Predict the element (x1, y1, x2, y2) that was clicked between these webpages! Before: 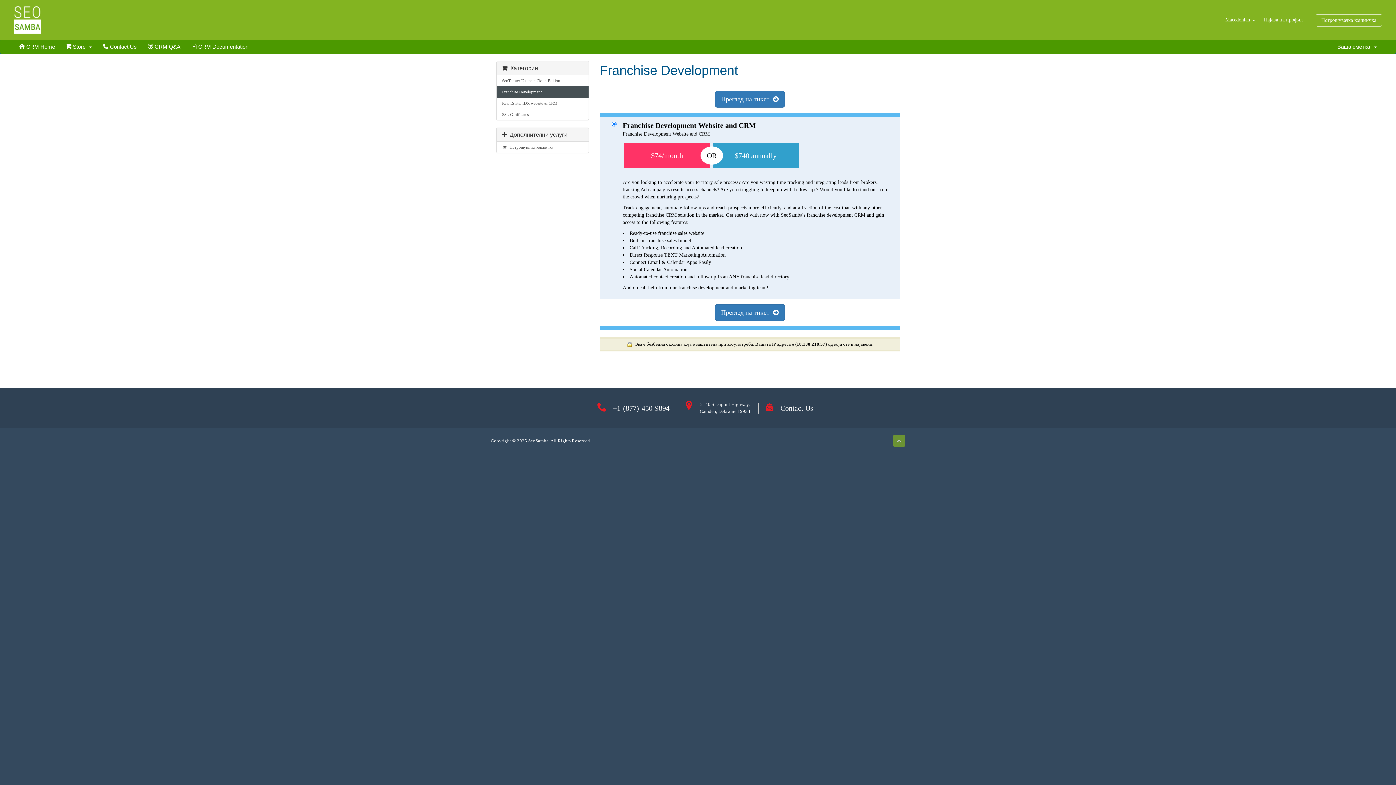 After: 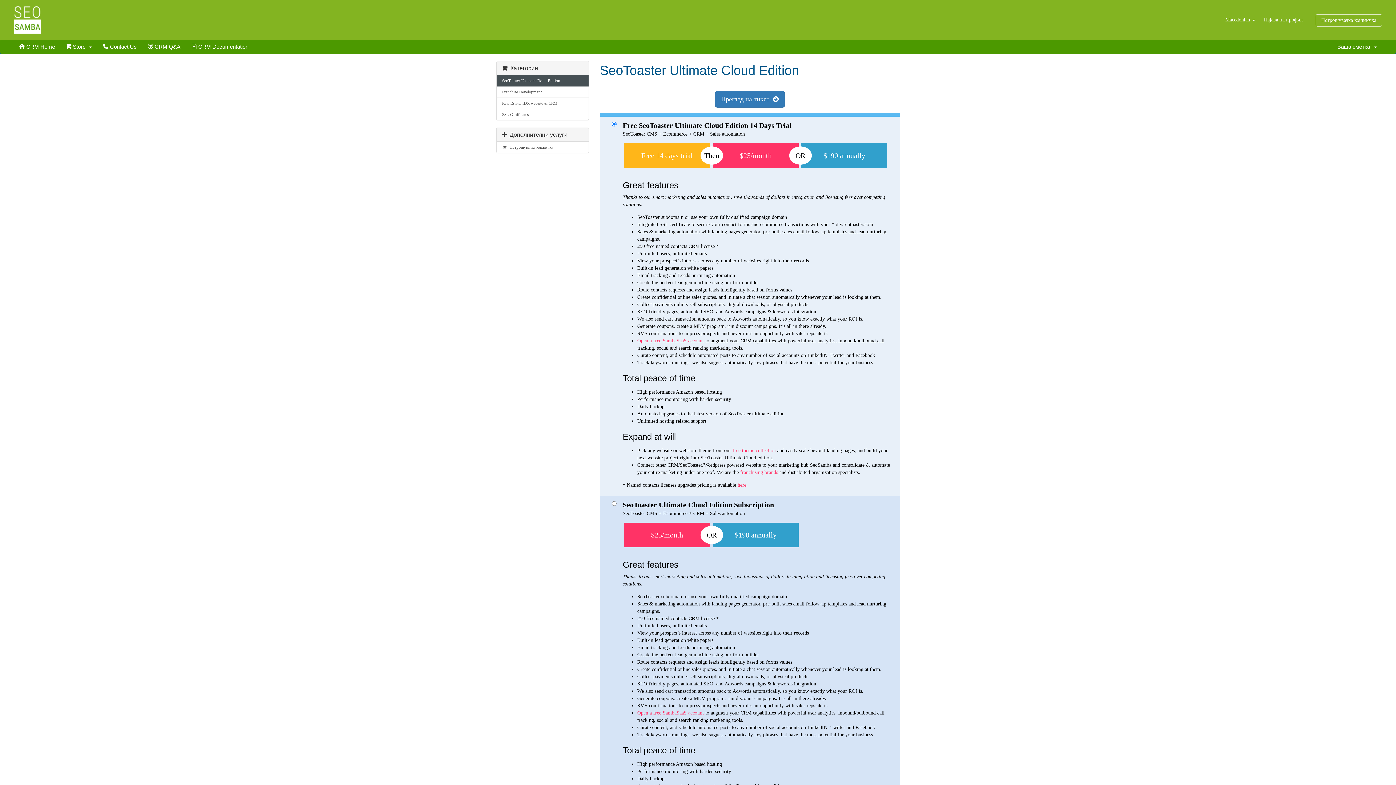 Action: label: SeoToaster Ultimate Cloud Edition bbox: (496, 75, 588, 86)